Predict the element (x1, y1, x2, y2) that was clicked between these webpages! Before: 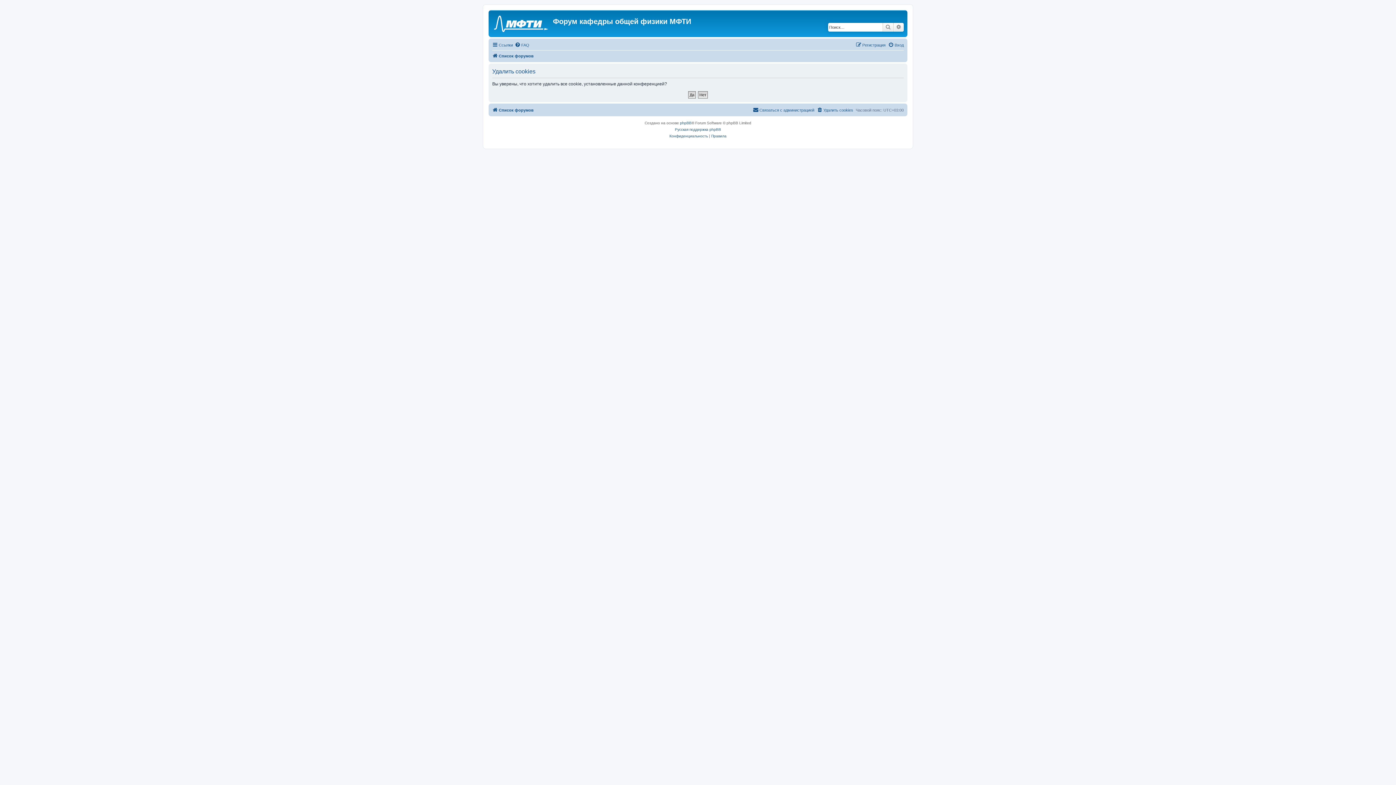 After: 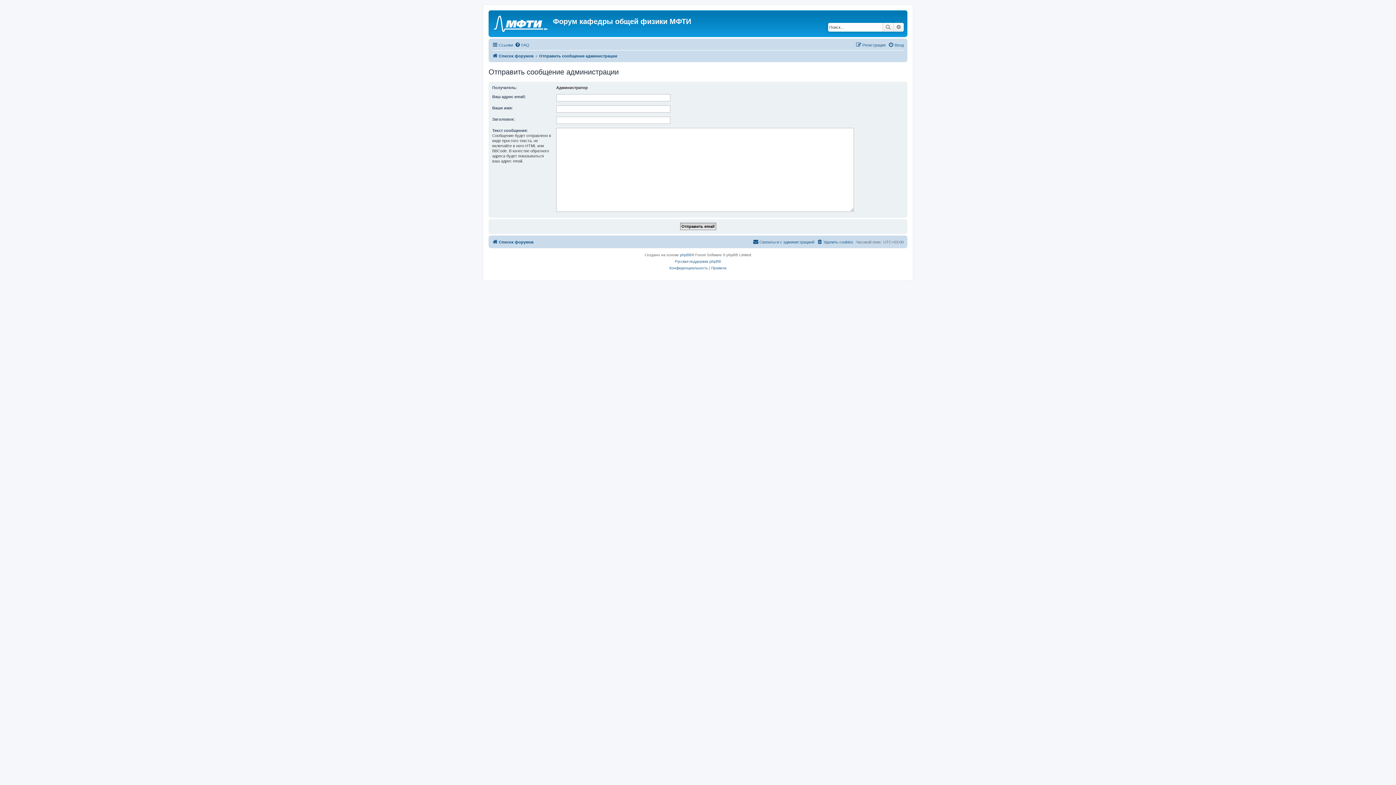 Action: bbox: (753, 105, 814, 114) label: Связаться с администрацией